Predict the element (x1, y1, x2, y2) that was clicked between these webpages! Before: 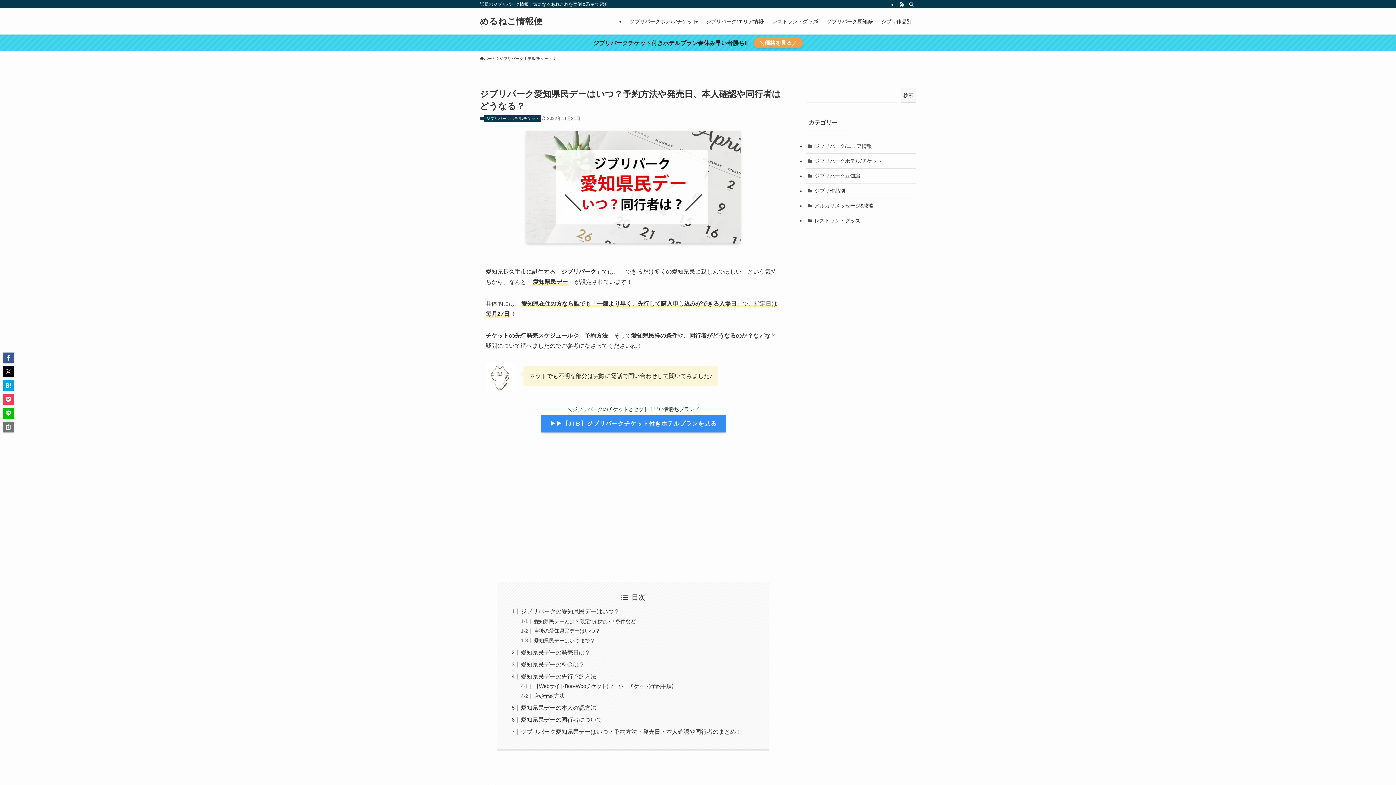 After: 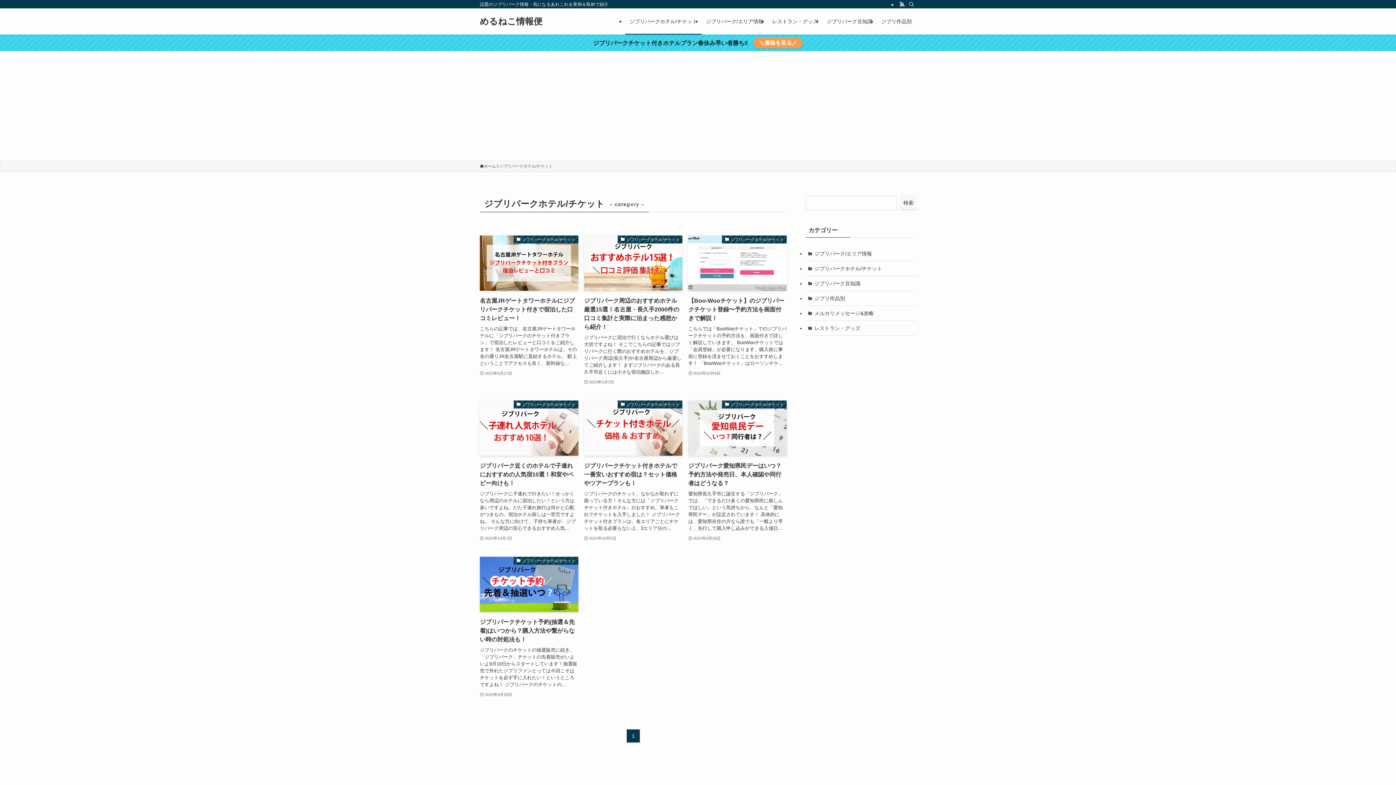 Action: bbox: (625, 8, 701, 34) label: ジブリパークホテル/チケット